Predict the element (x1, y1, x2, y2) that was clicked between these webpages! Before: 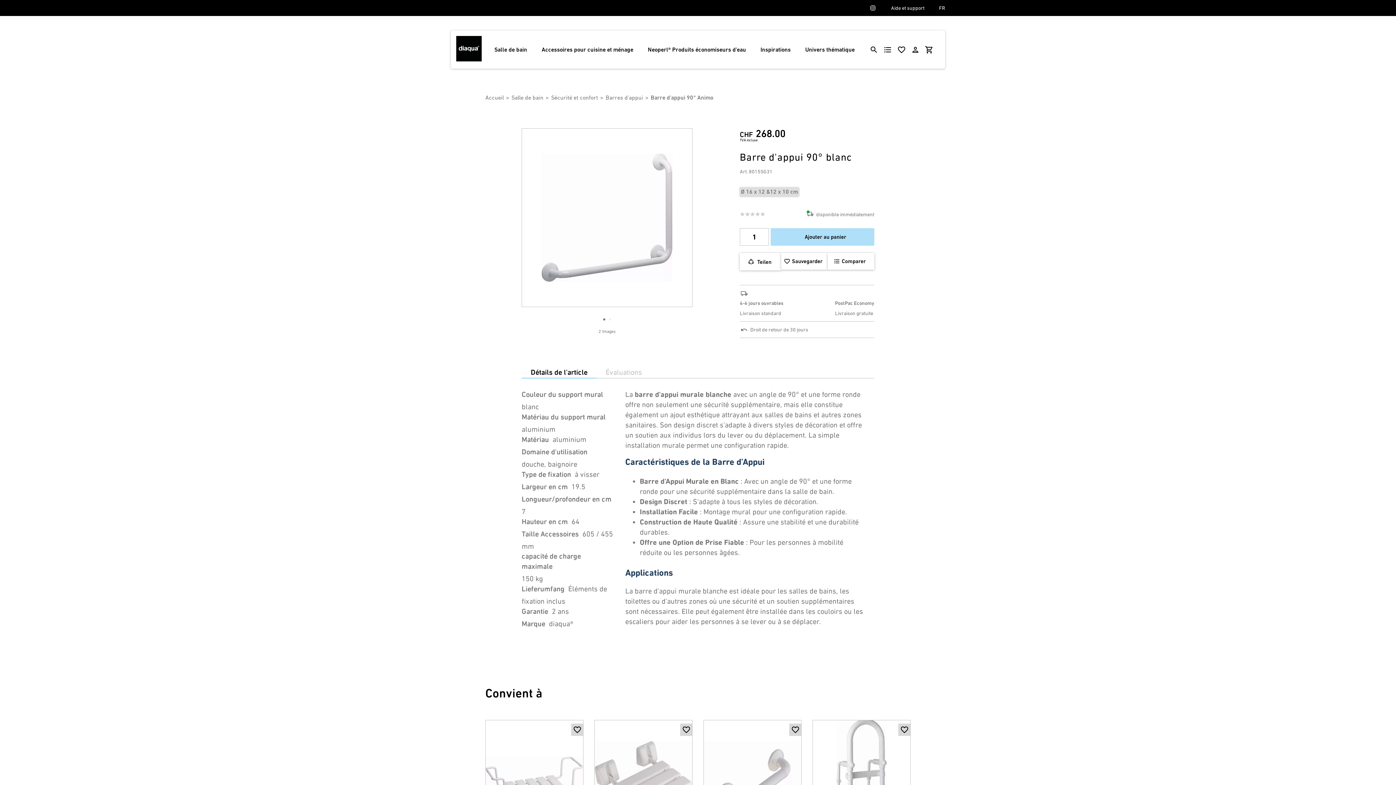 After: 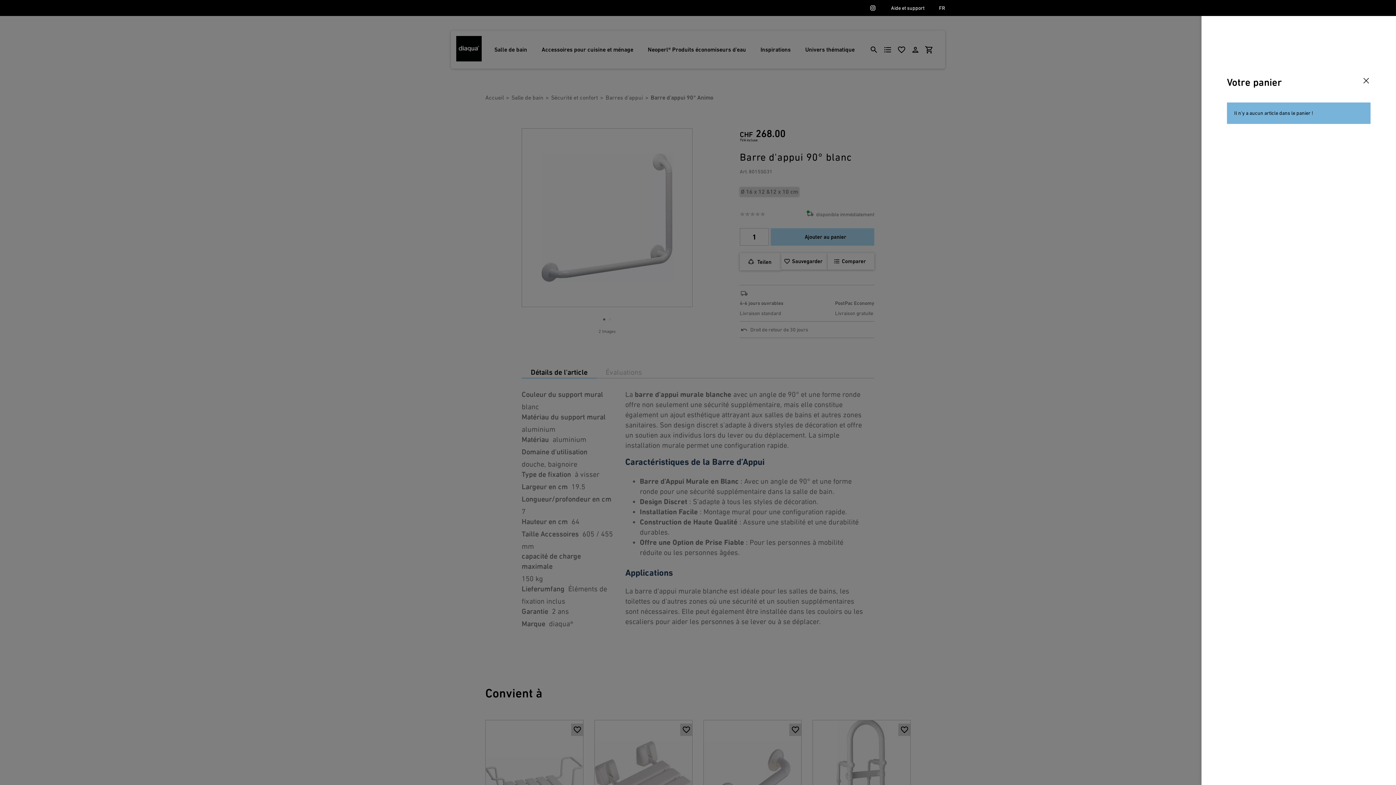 Action: bbox: (923, 43, 935, 56)